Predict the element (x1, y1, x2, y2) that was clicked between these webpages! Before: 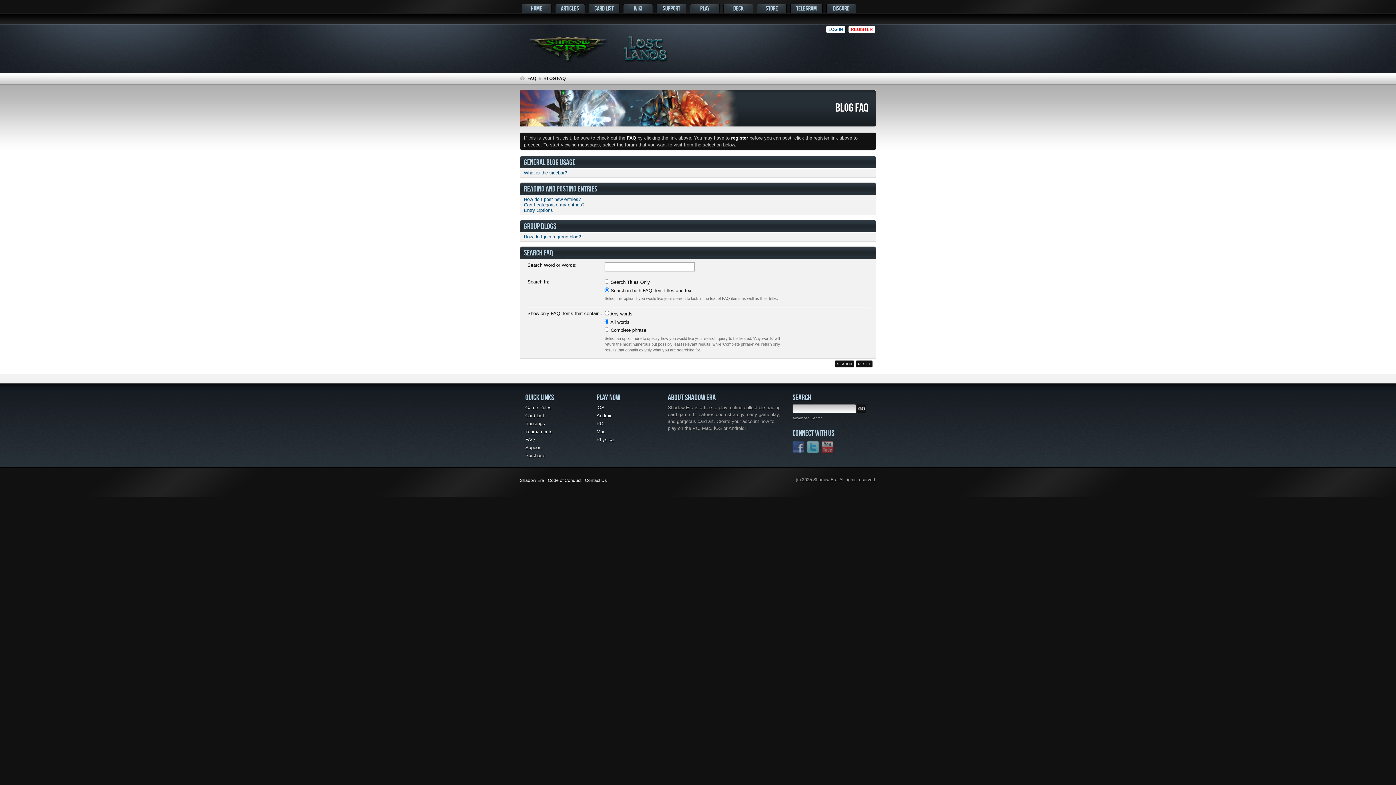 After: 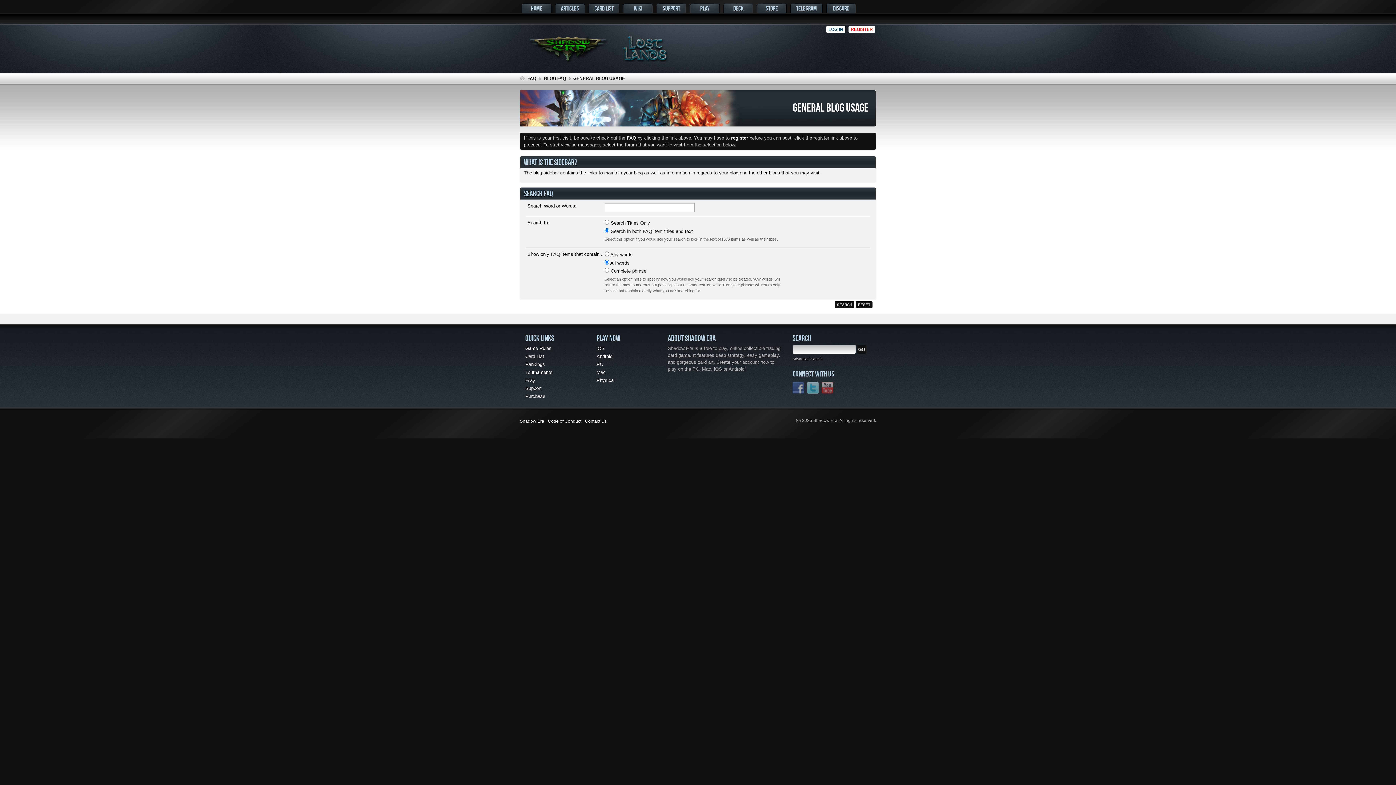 Action: label: What is the sidebar? bbox: (524, 170, 567, 175)